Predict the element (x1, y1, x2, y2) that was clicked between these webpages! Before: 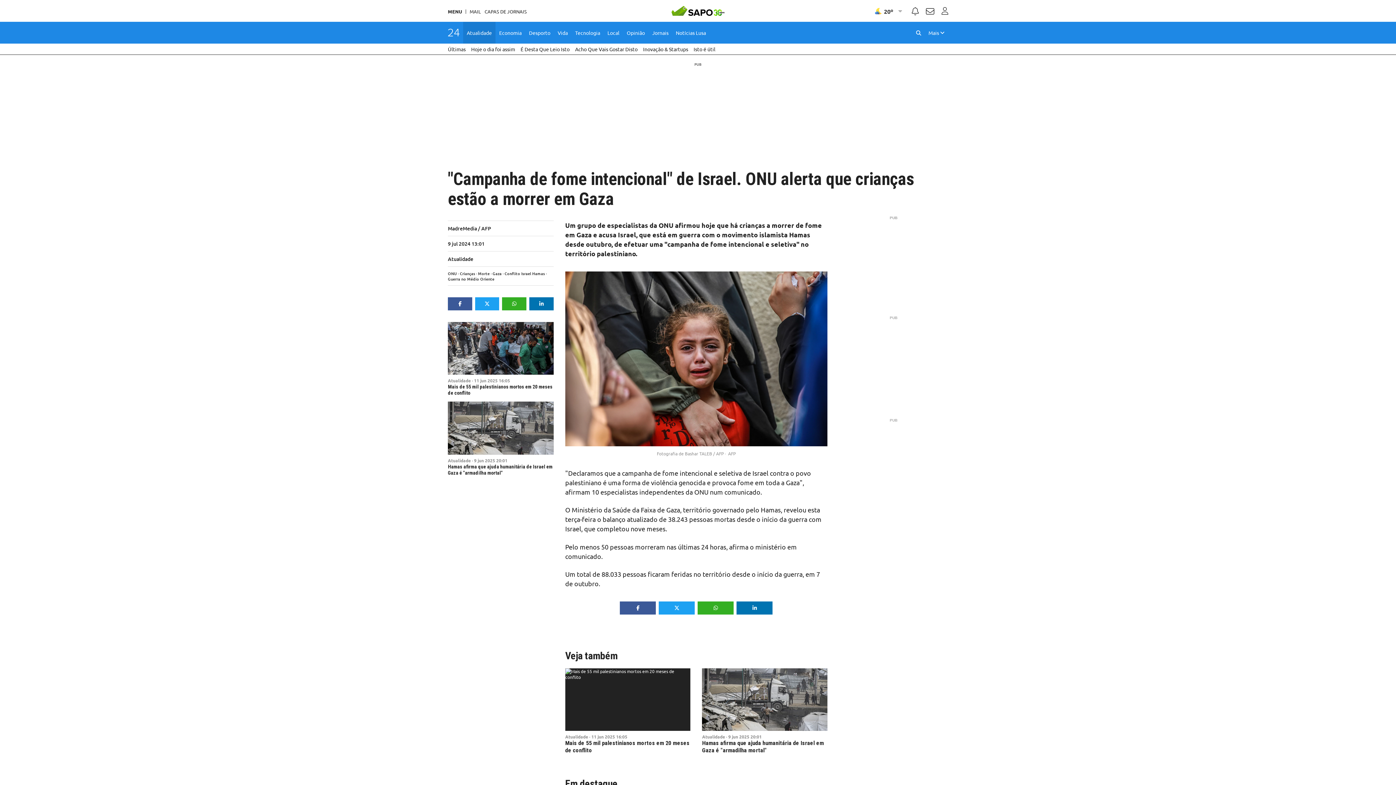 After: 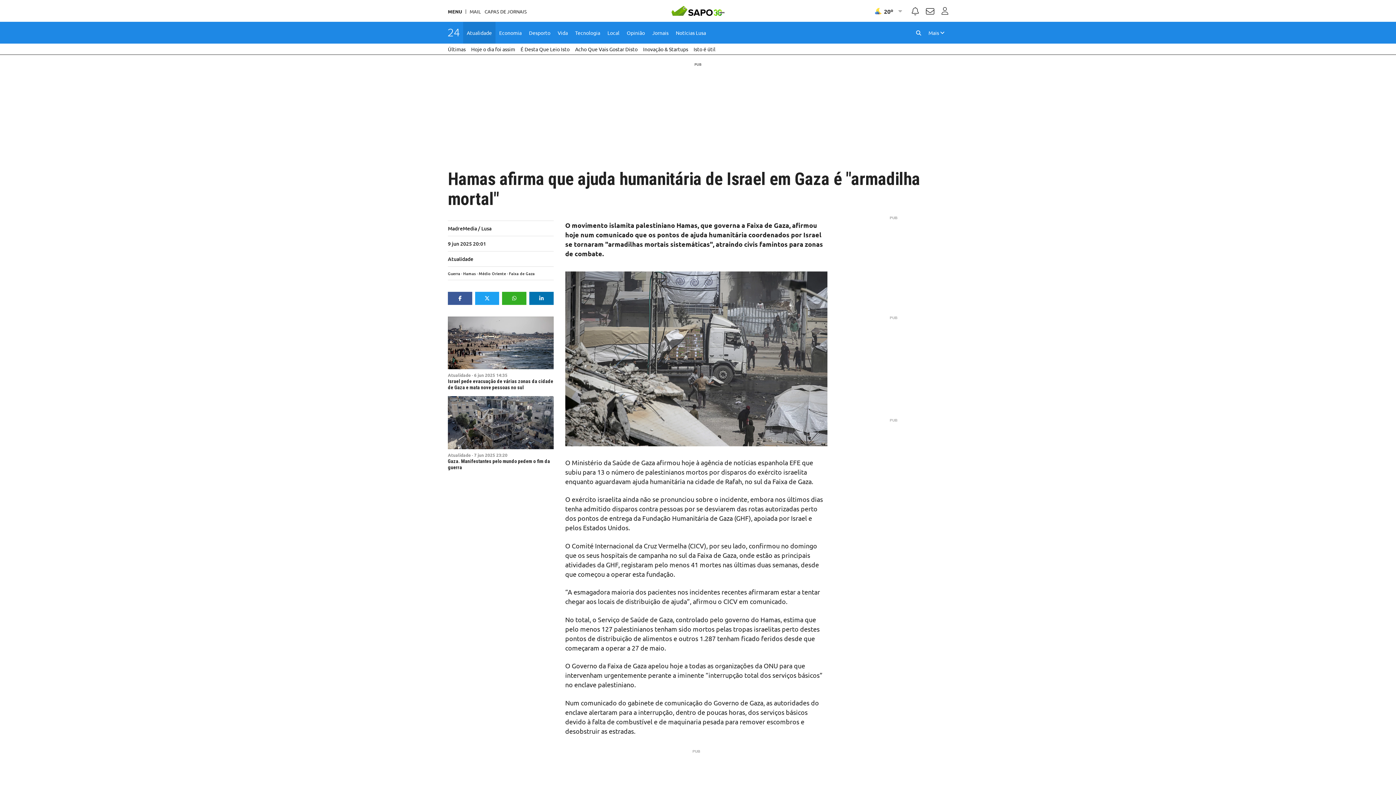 Action: bbox: (448, 401, 553, 454)